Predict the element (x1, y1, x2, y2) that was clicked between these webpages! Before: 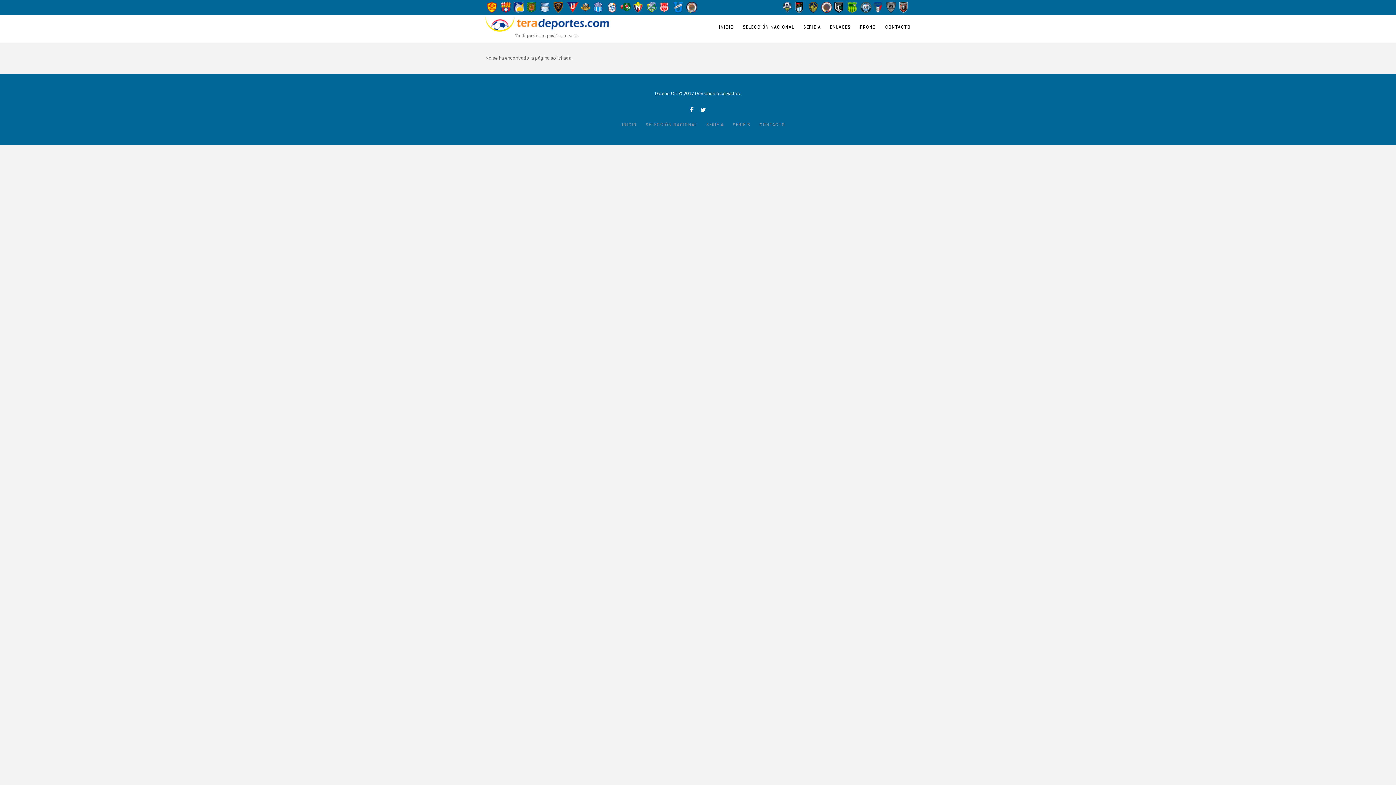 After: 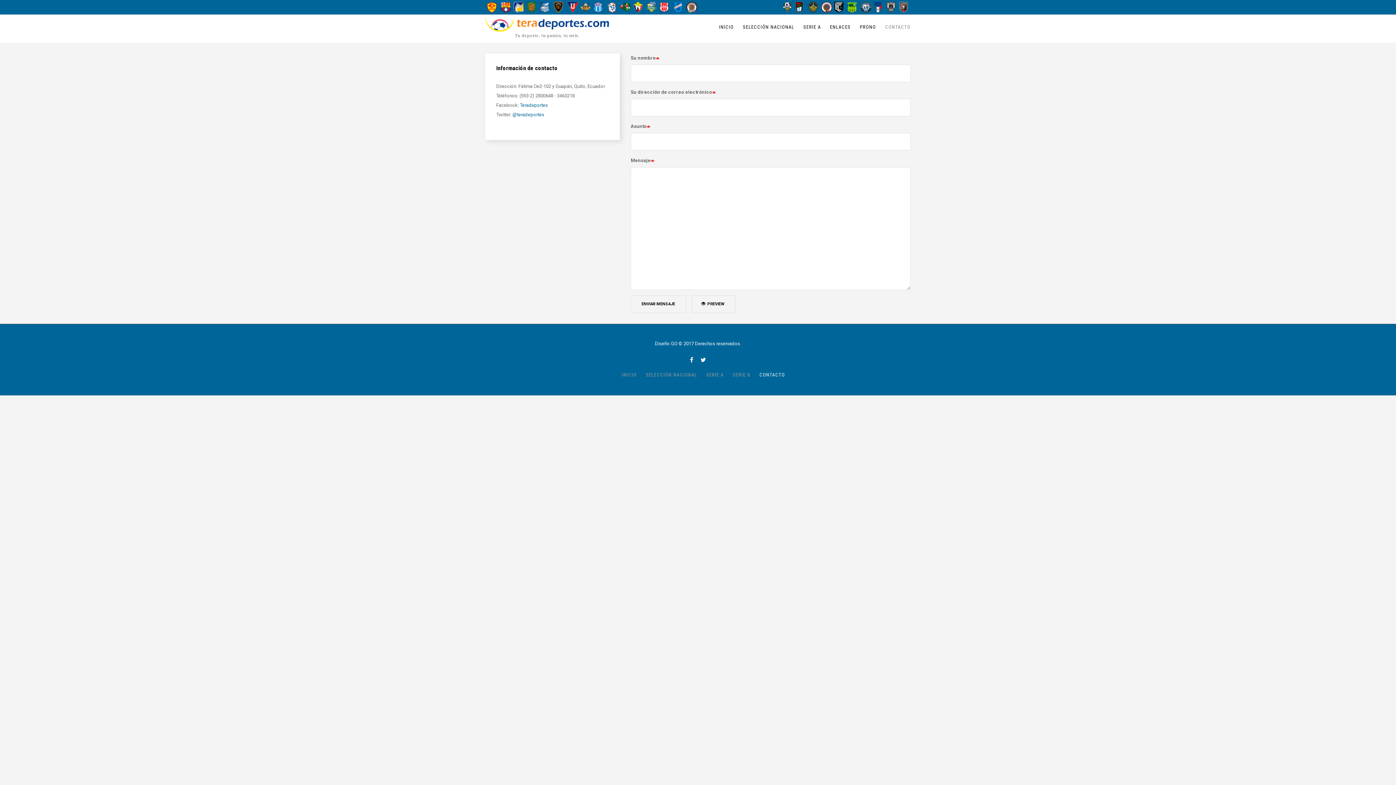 Action: bbox: (759, 122, 785, 127) label: CONTACTO